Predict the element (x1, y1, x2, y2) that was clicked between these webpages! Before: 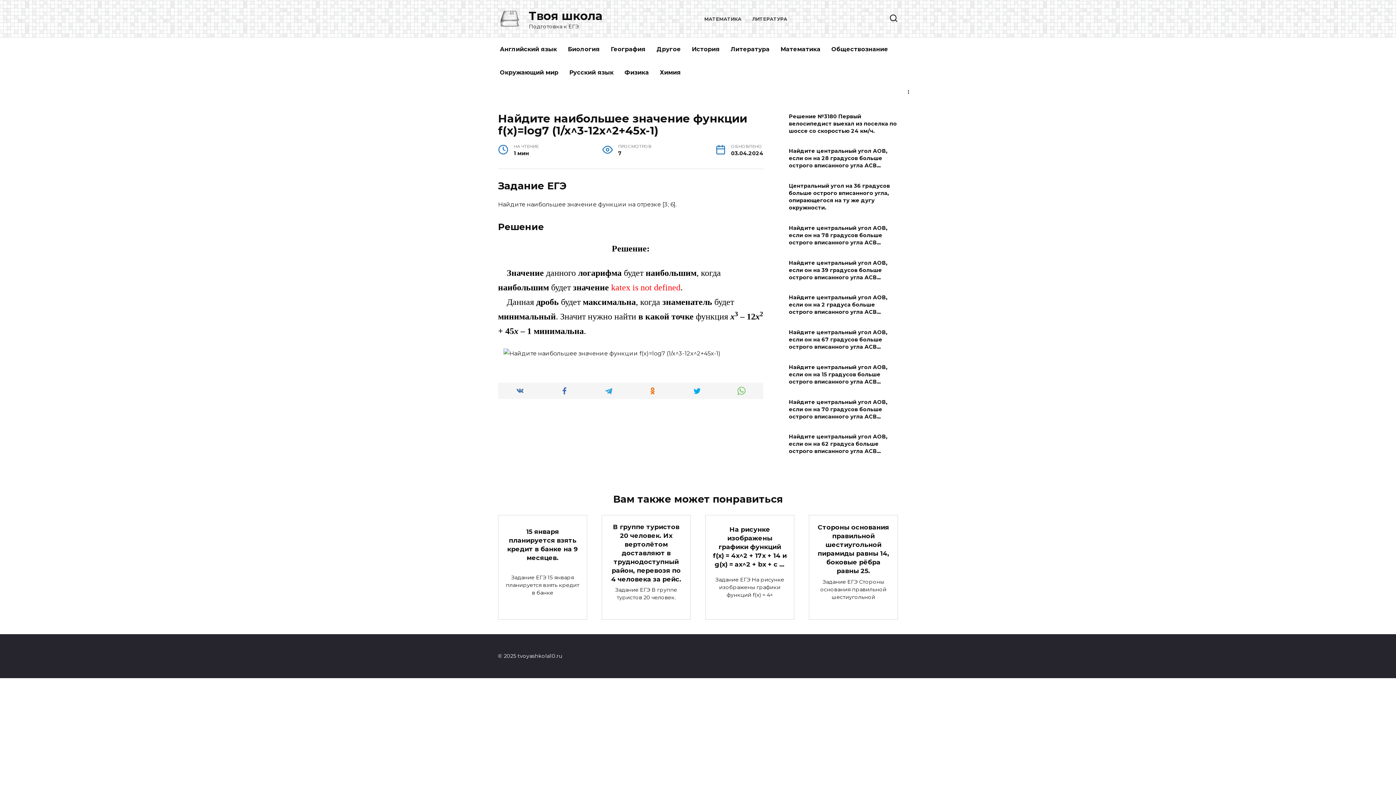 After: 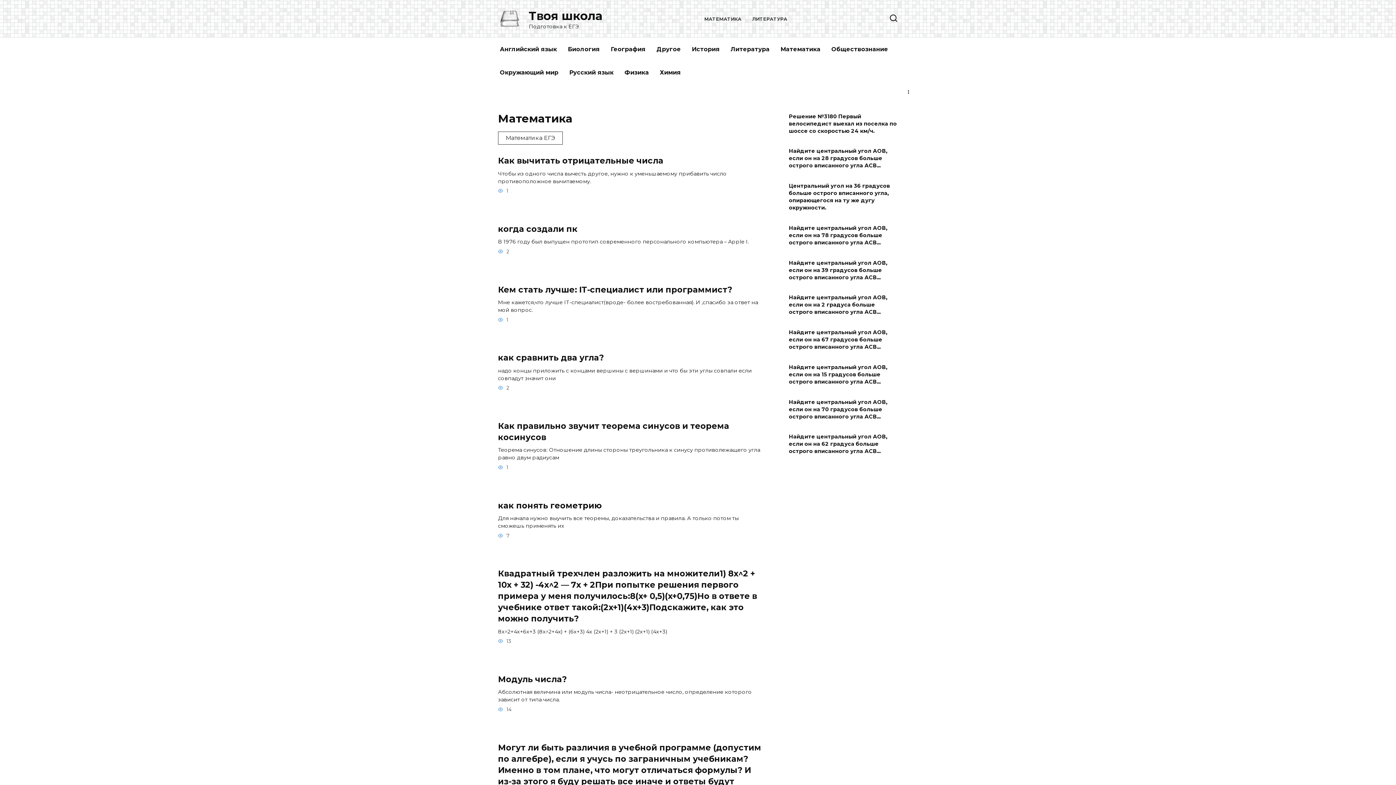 Action: label: Математика bbox: (775, 37, 826, 61)